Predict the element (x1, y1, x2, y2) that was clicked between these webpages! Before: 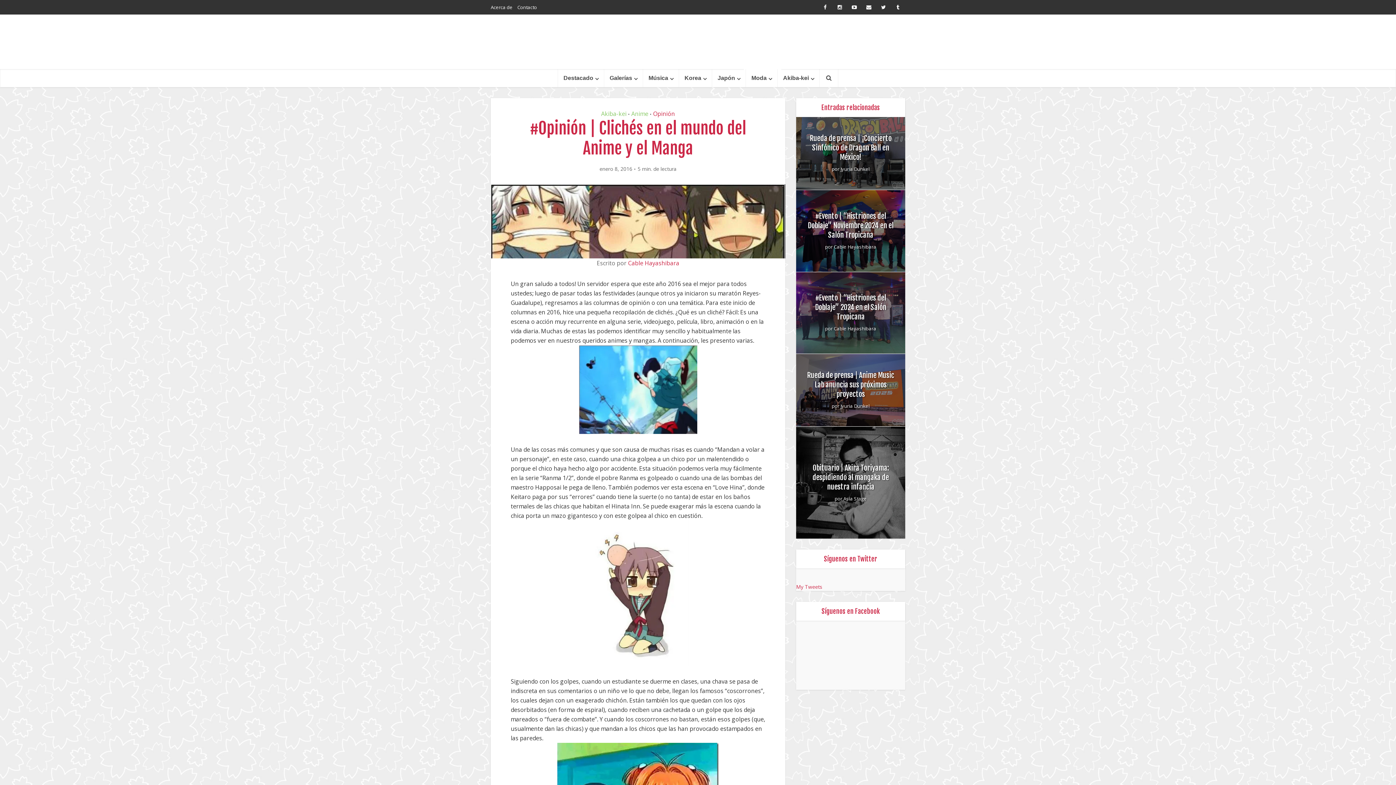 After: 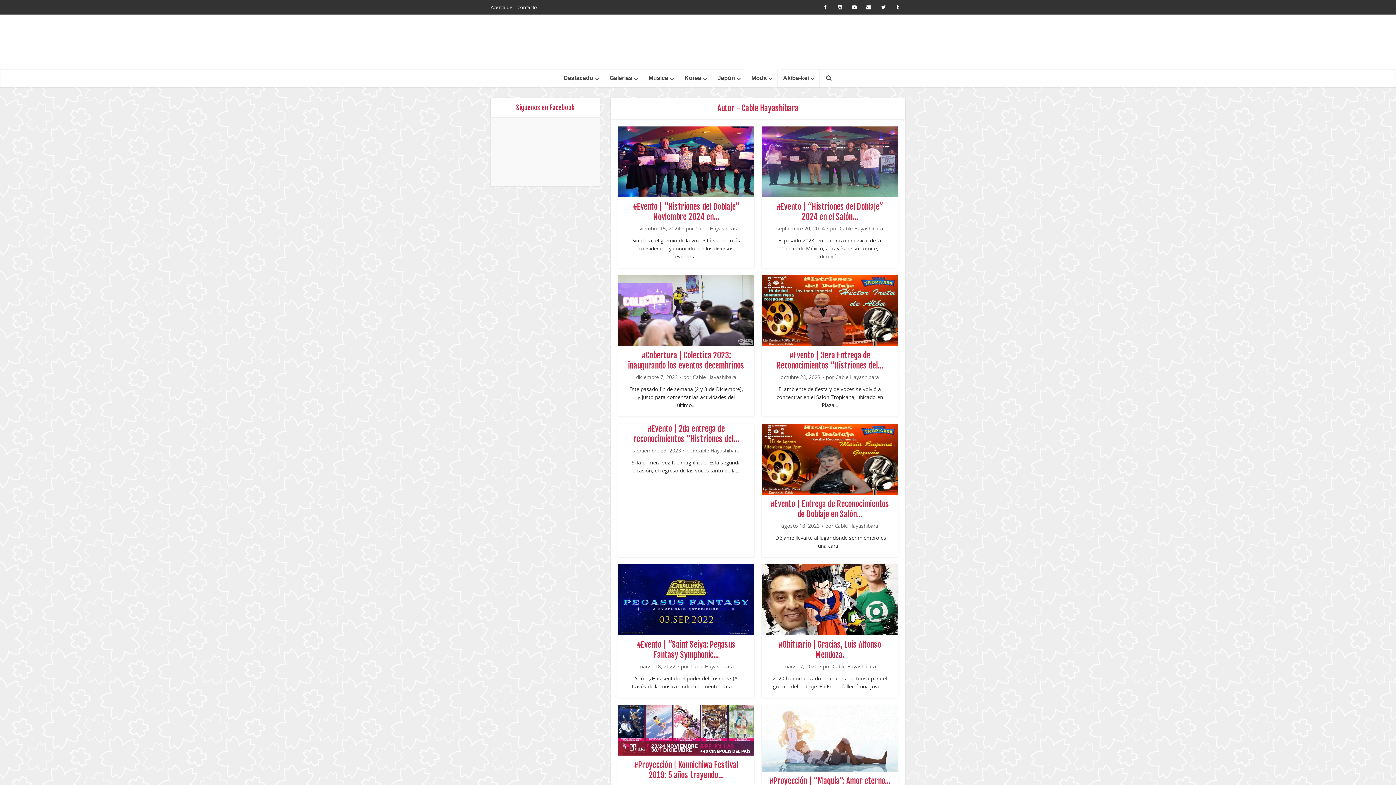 Action: label: Cable Hayashibara bbox: (834, 325, 876, 332)